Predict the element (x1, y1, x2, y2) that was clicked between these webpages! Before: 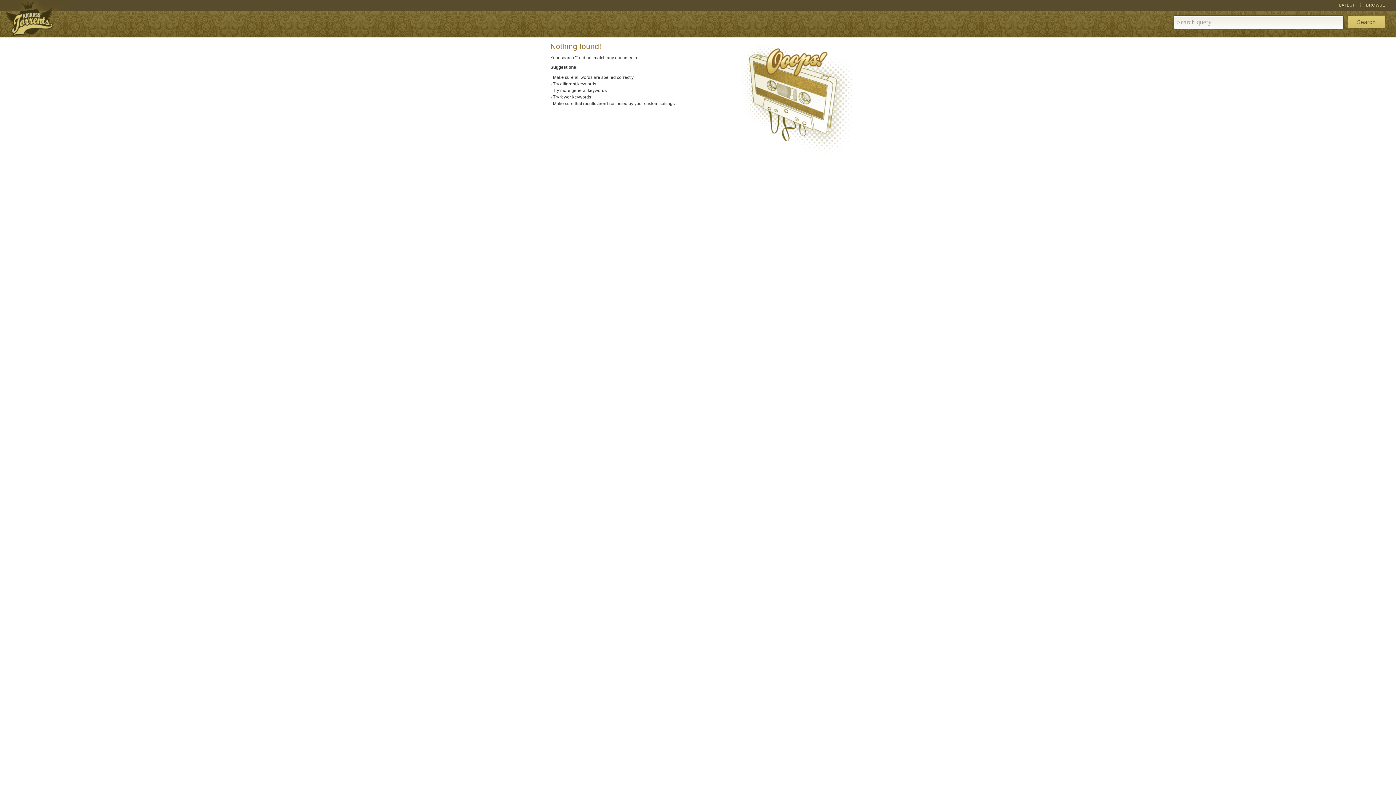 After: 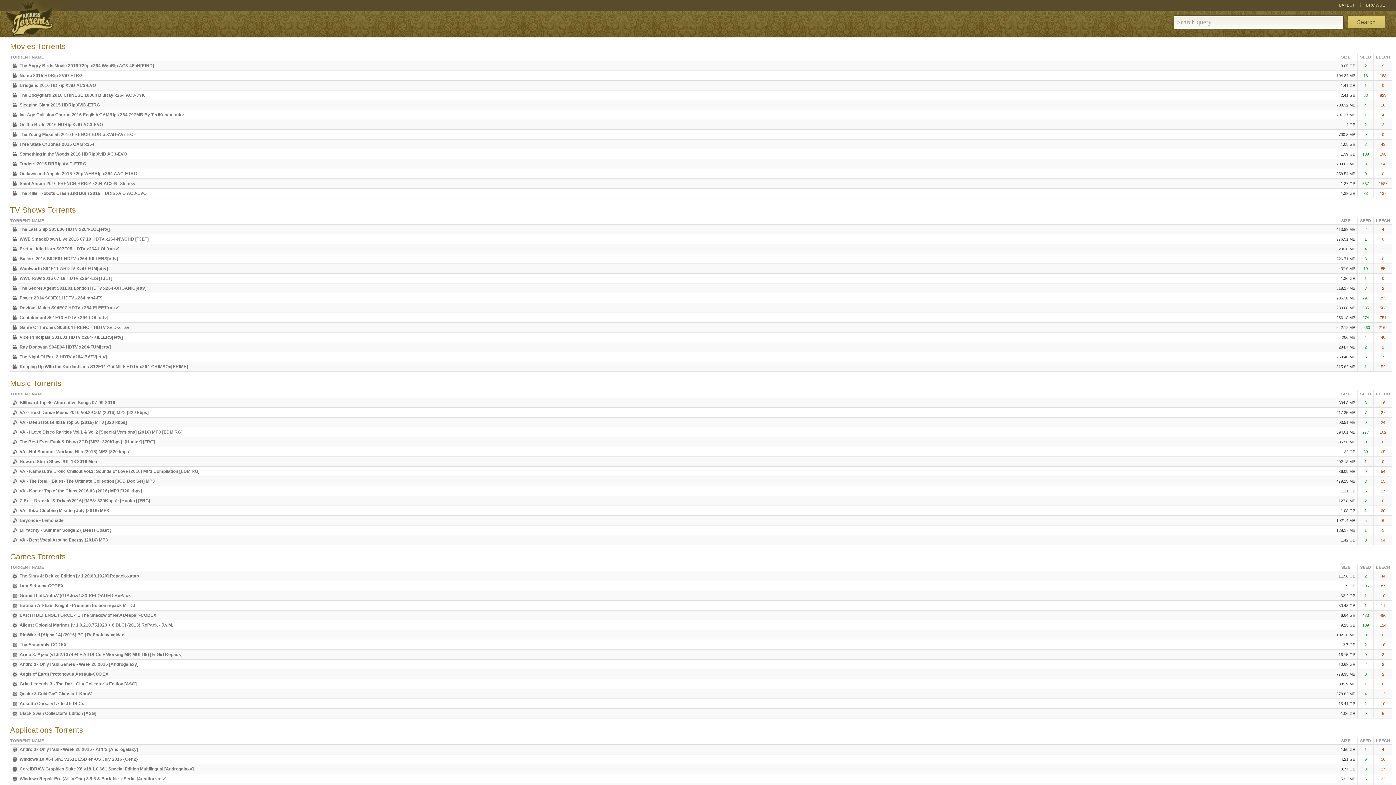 Action: bbox: (5, 1, 53, 36)